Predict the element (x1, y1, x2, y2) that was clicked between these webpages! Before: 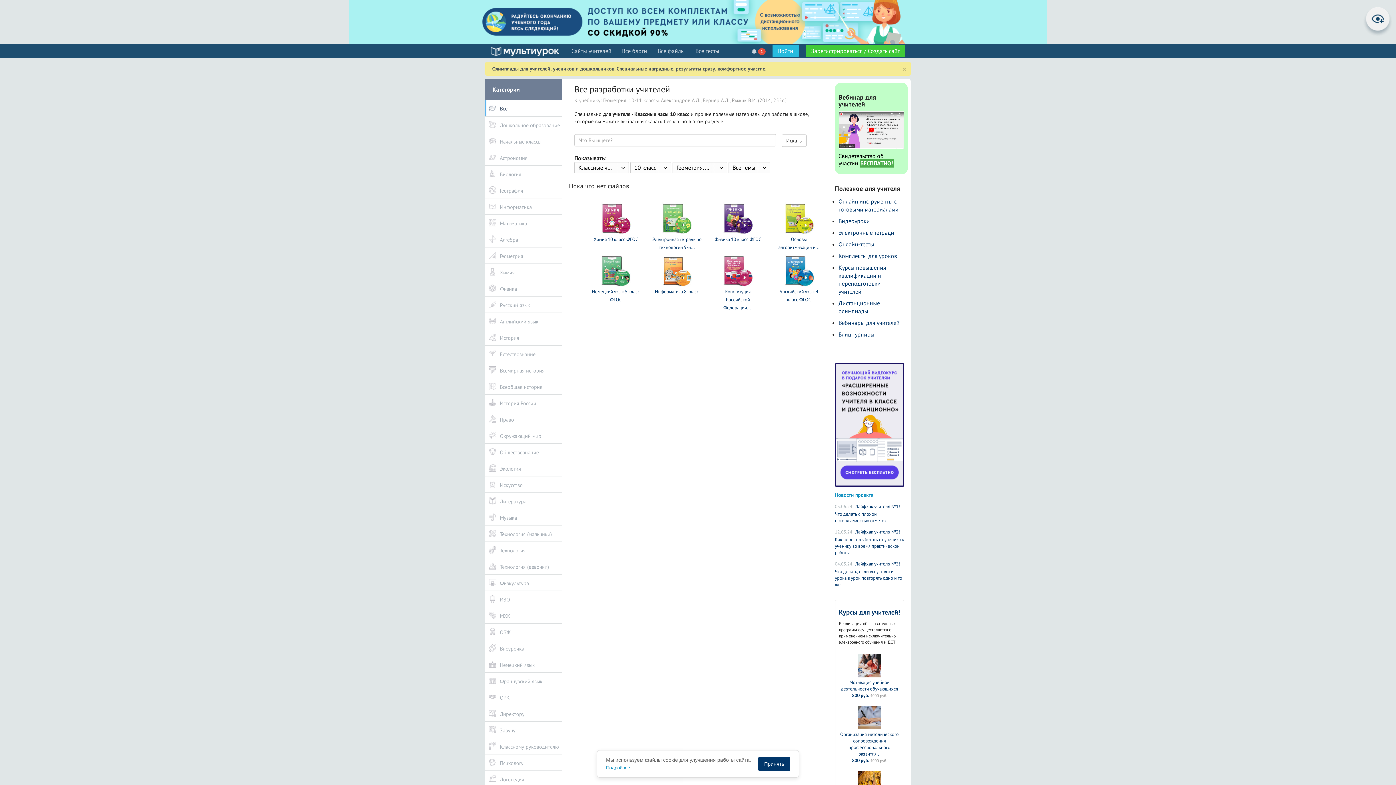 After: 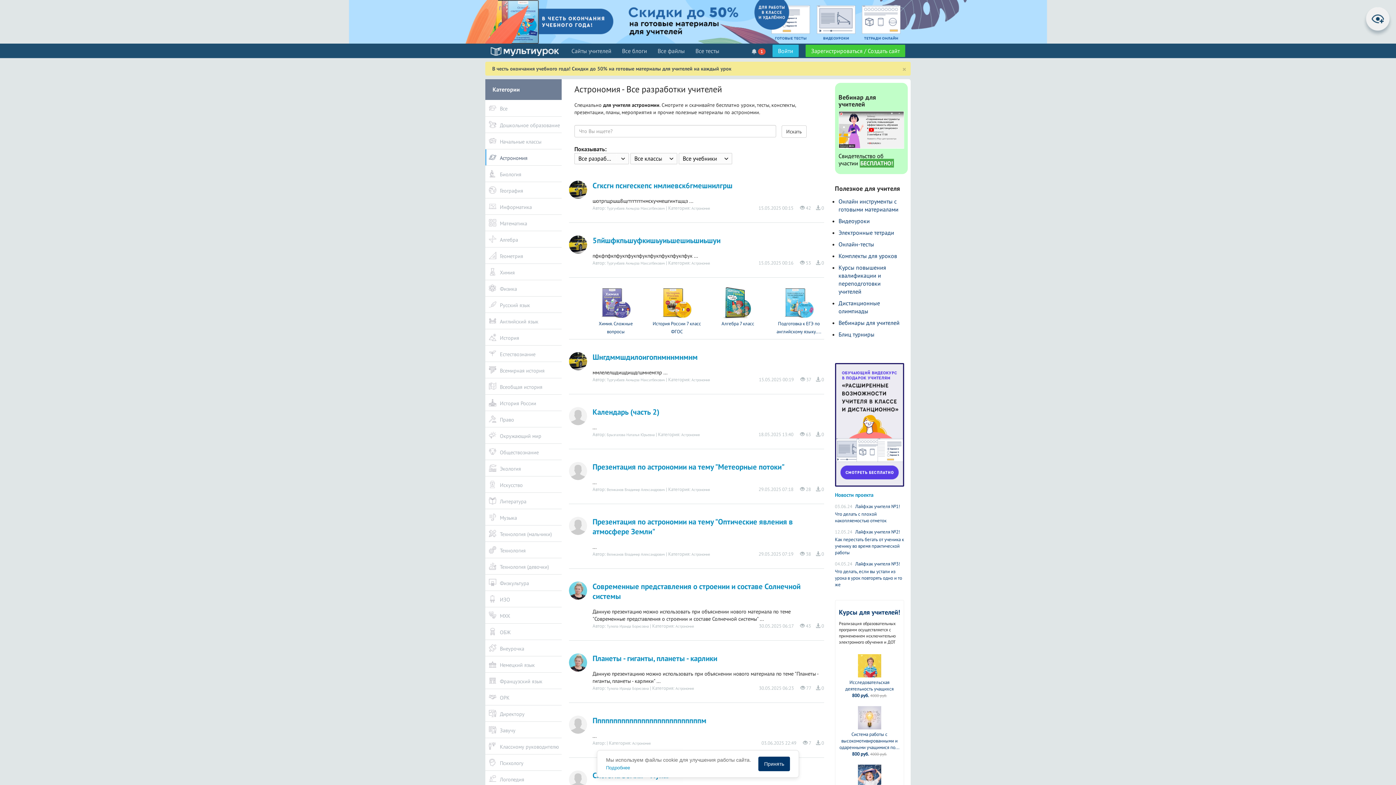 Action: bbox: (485, 149, 561, 165) label: Астрономия